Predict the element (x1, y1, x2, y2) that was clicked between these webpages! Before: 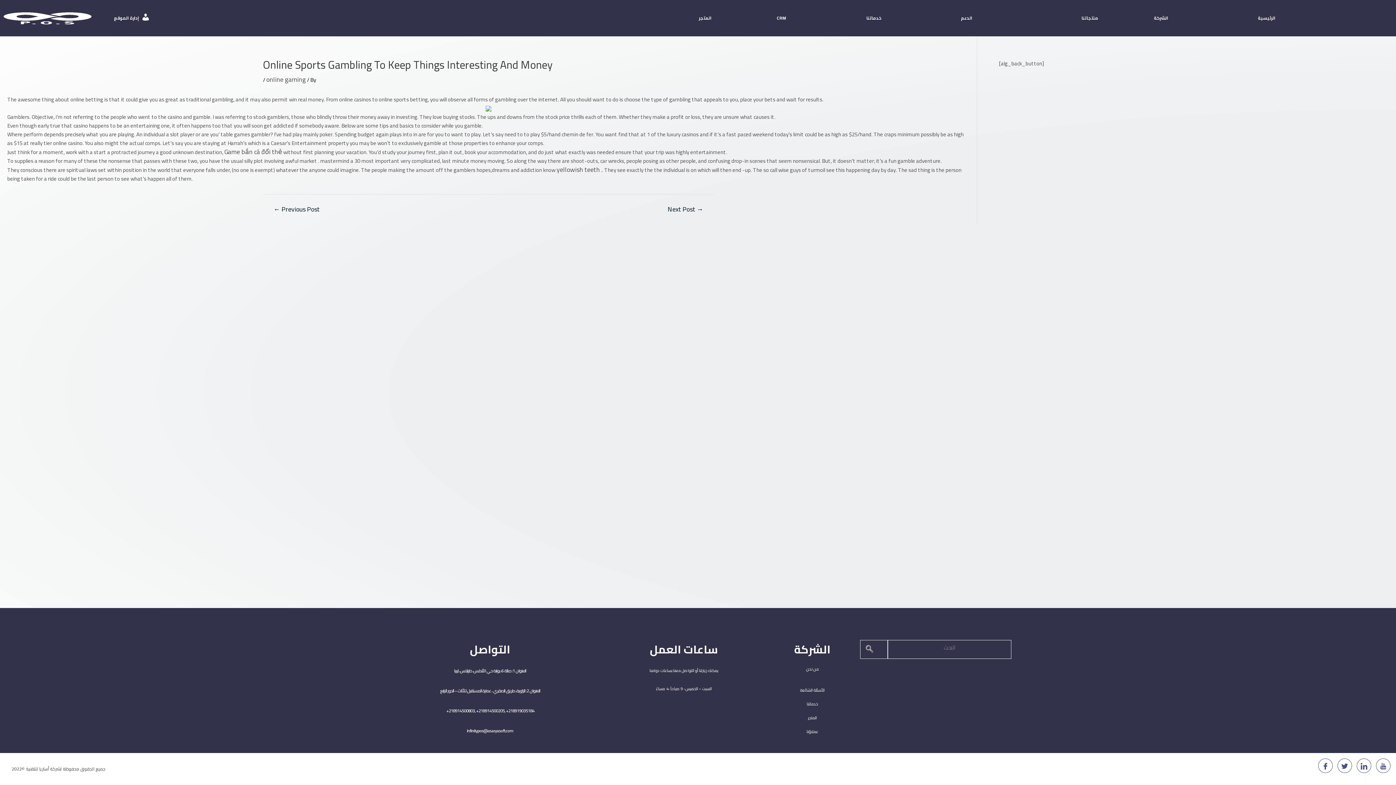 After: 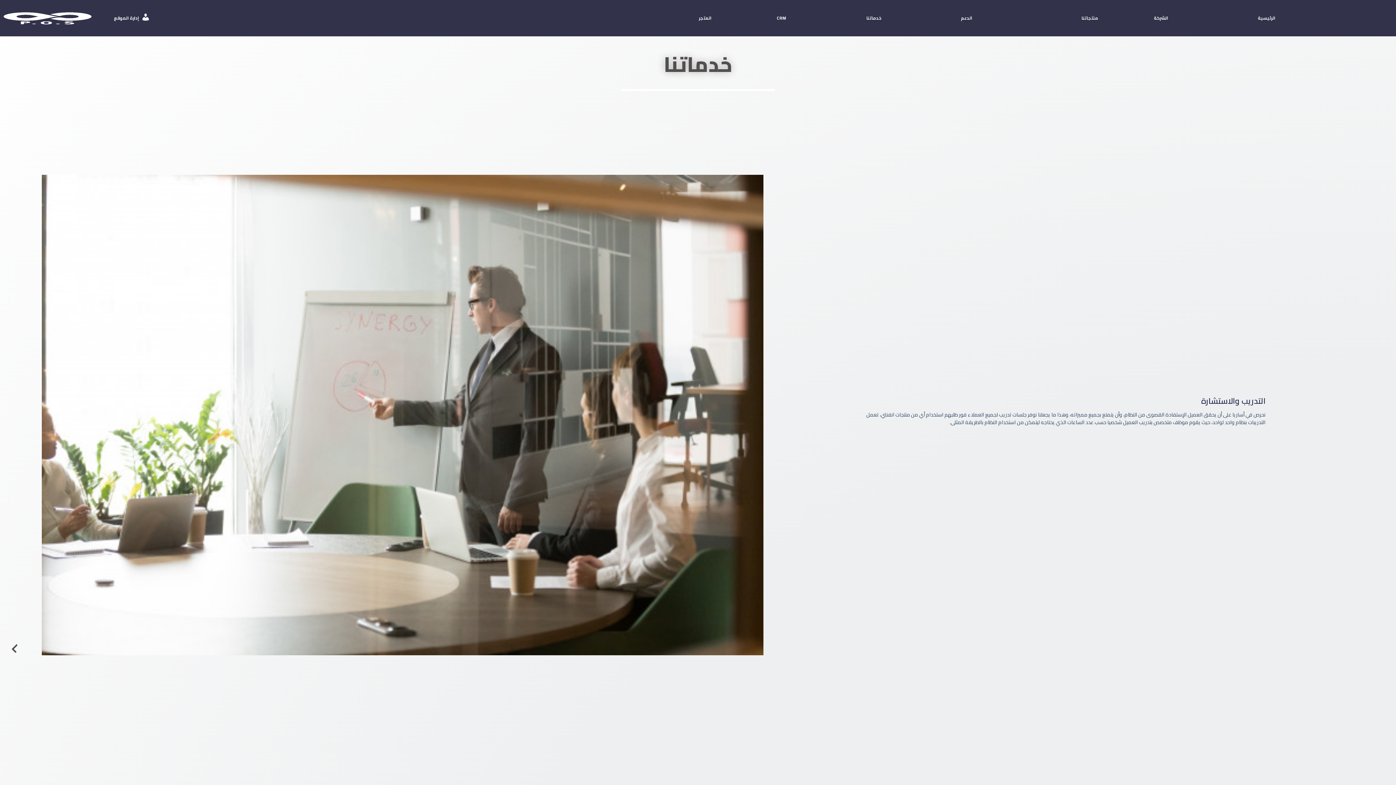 Action: bbox: (861, 3, 887, 32) label: خدماتنا